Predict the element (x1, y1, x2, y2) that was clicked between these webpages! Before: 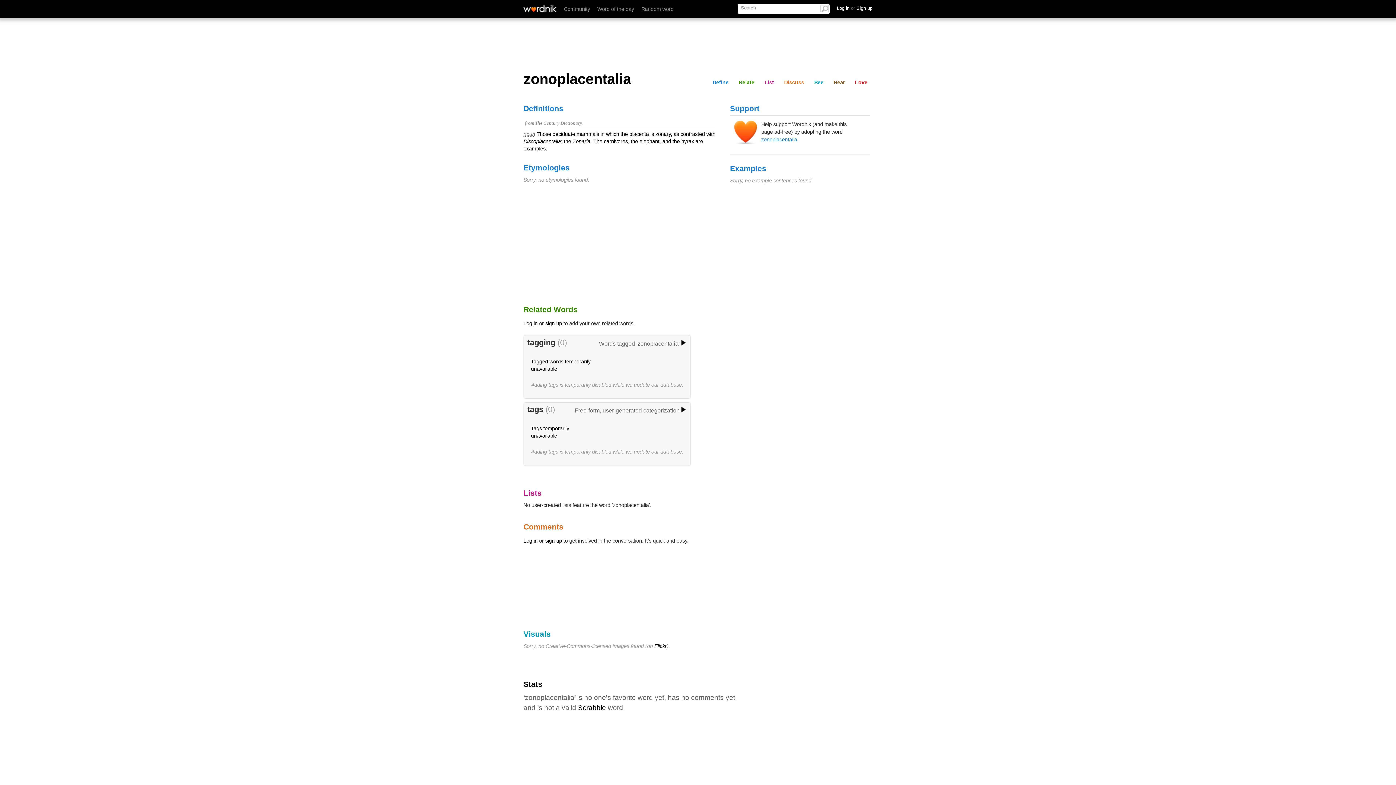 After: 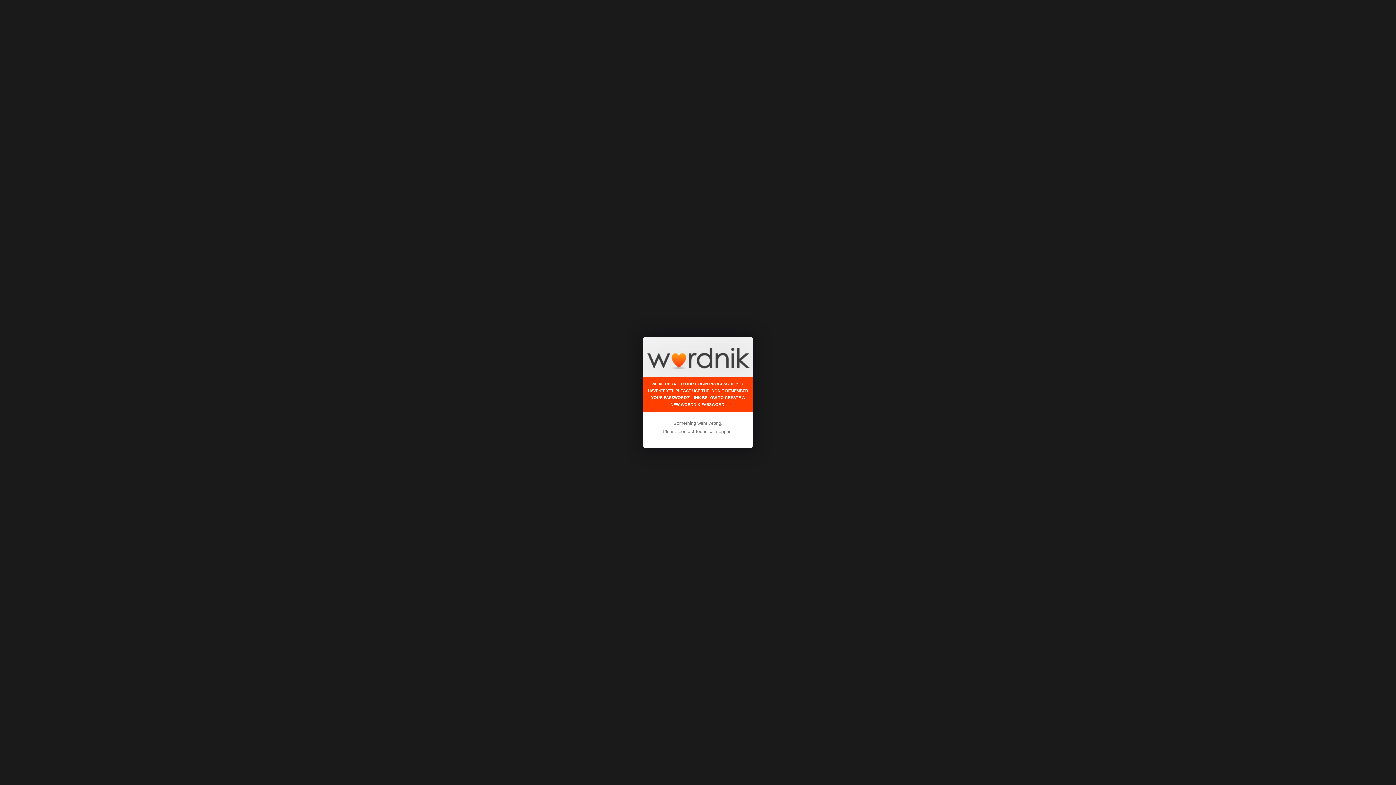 Action: bbox: (523, 320, 537, 326) label: Log in